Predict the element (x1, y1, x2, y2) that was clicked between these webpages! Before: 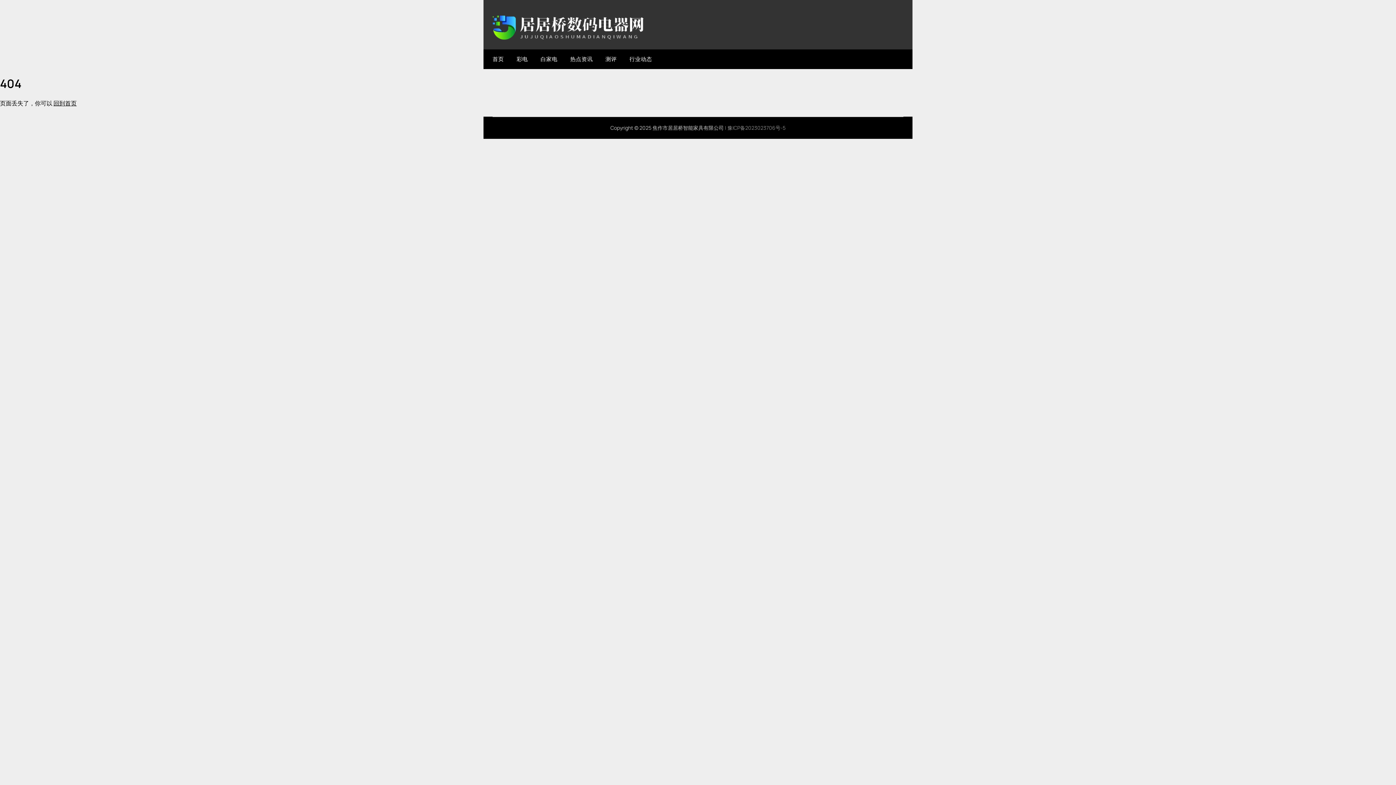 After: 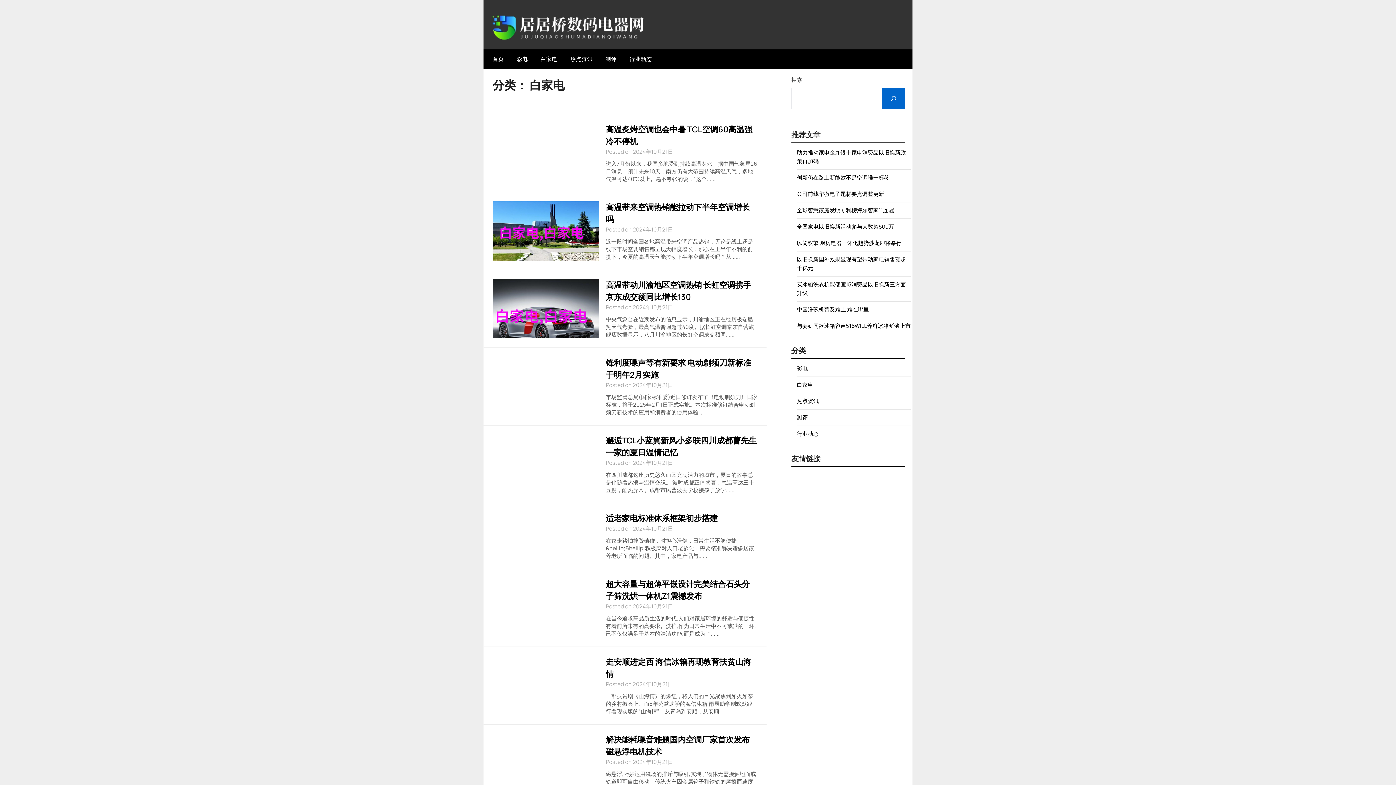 Action: label: 白家电 bbox: (534, 49, 563, 69)